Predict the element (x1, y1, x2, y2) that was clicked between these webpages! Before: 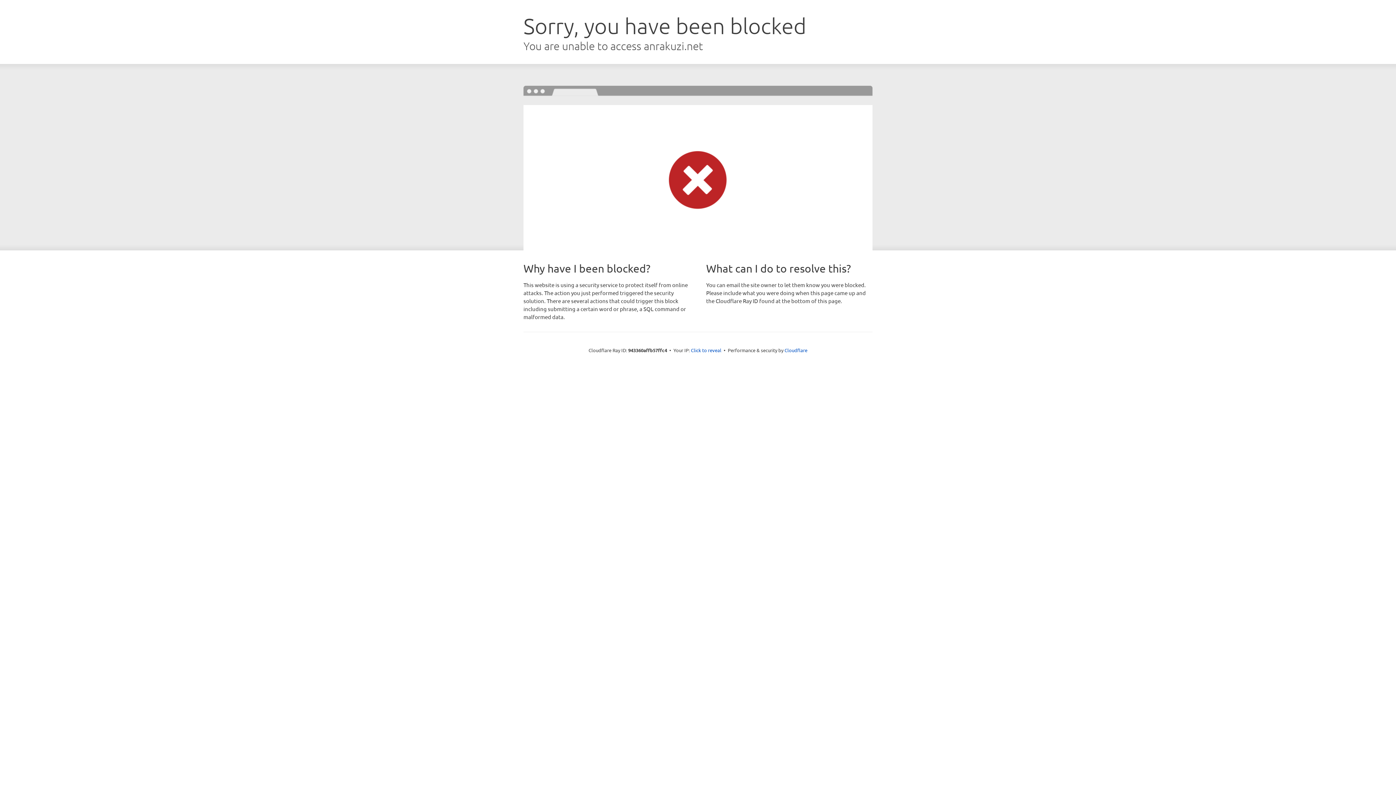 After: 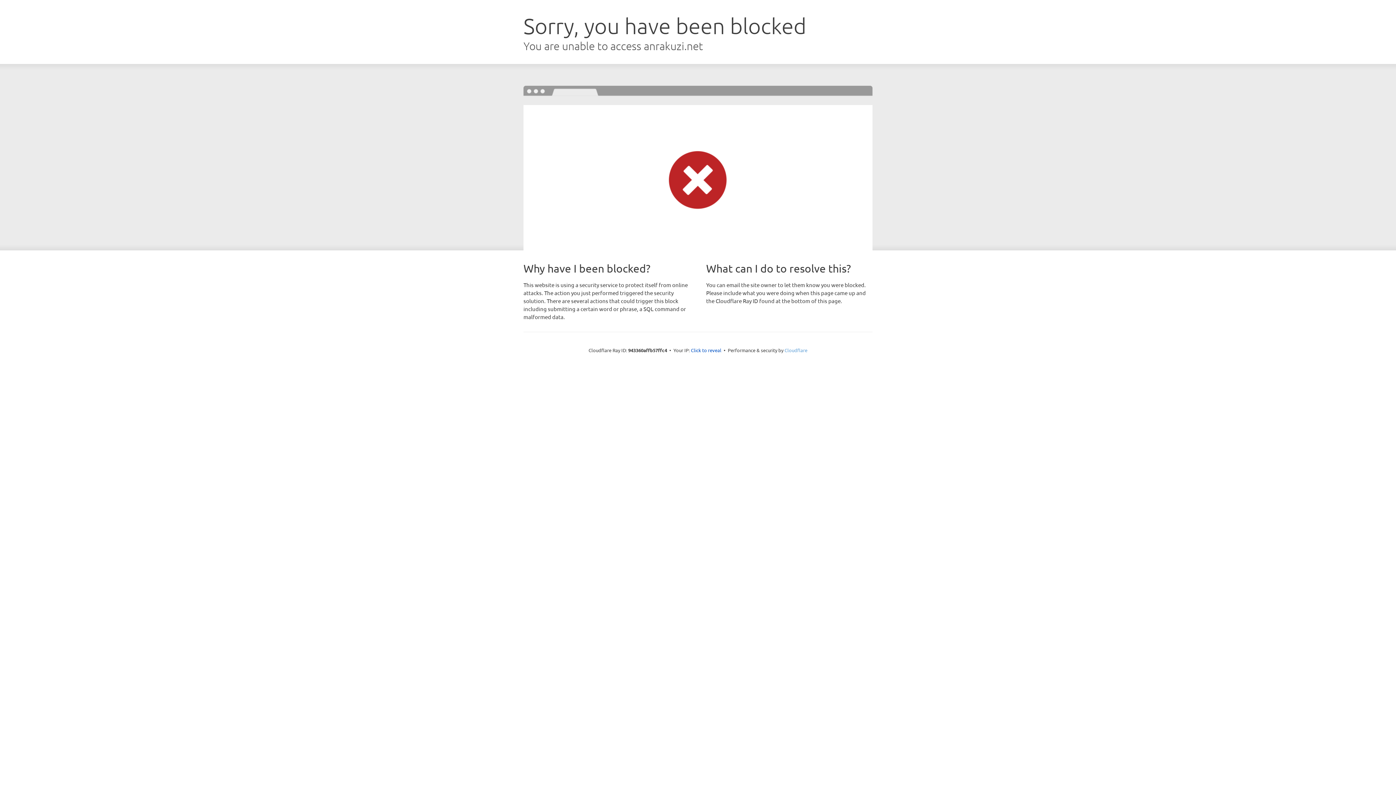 Action: bbox: (784, 347, 807, 353) label: Cloudflare